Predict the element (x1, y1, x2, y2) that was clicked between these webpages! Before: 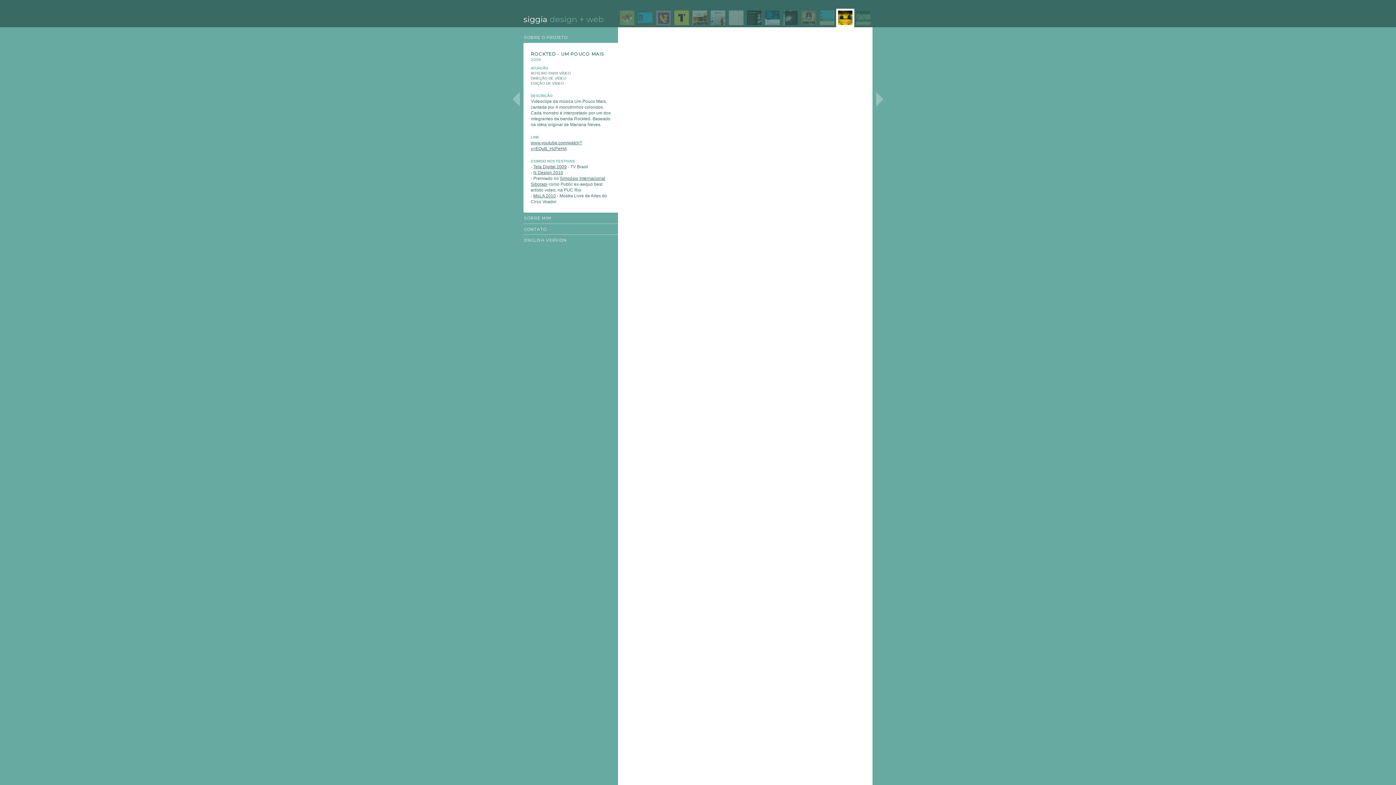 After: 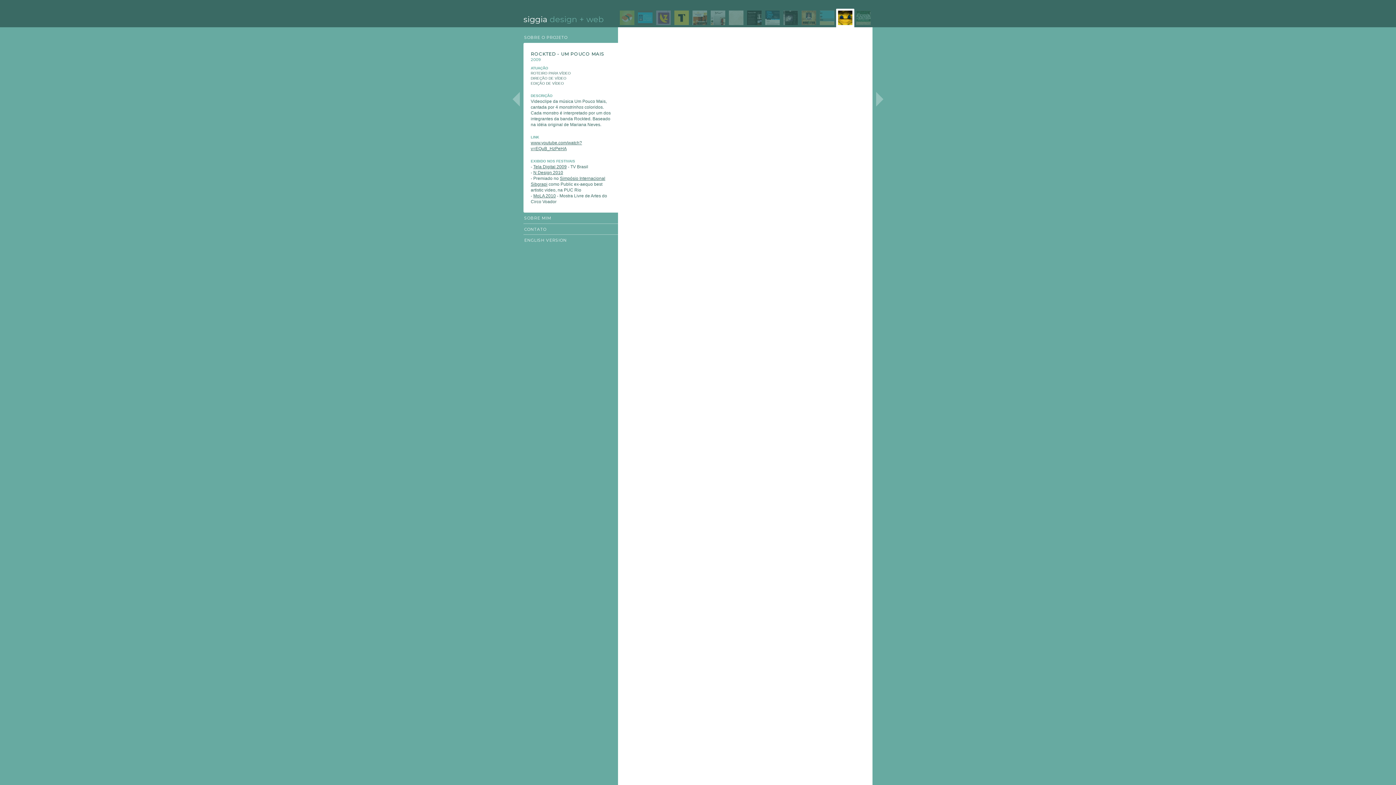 Action: label: N Design 2010 bbox: (533, 170, 563, 175)